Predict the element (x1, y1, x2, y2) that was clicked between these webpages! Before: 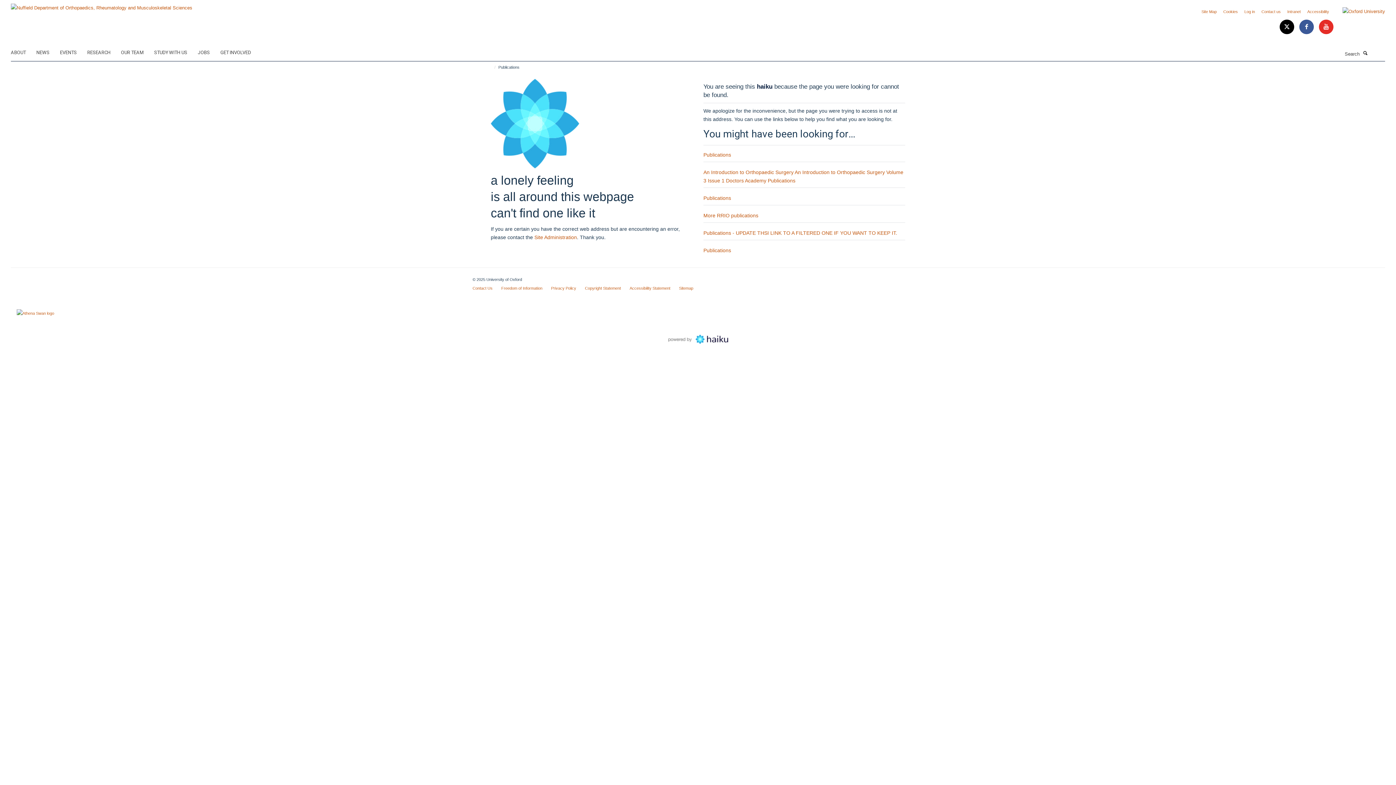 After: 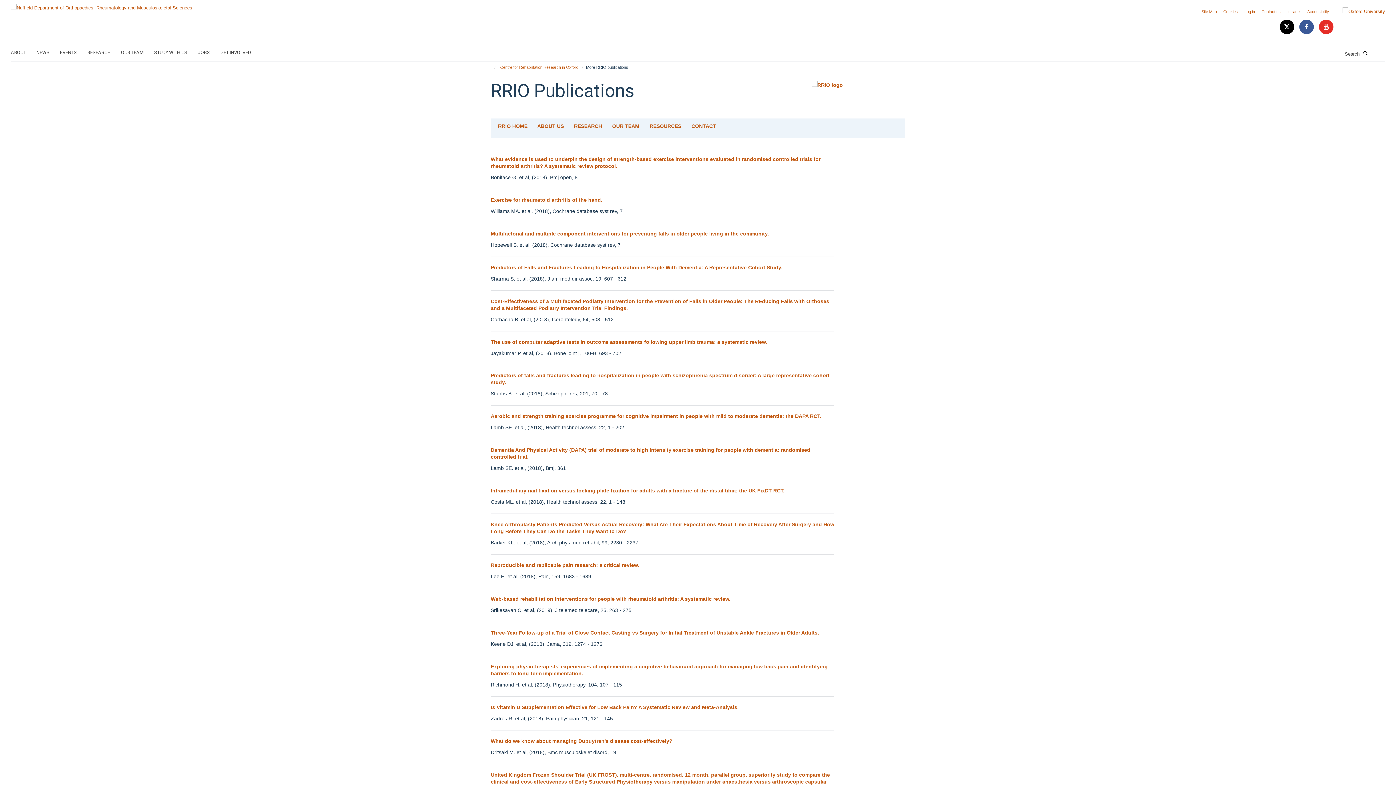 Action: bbox: (703, 212, 758, 218) label: More RRIO publications